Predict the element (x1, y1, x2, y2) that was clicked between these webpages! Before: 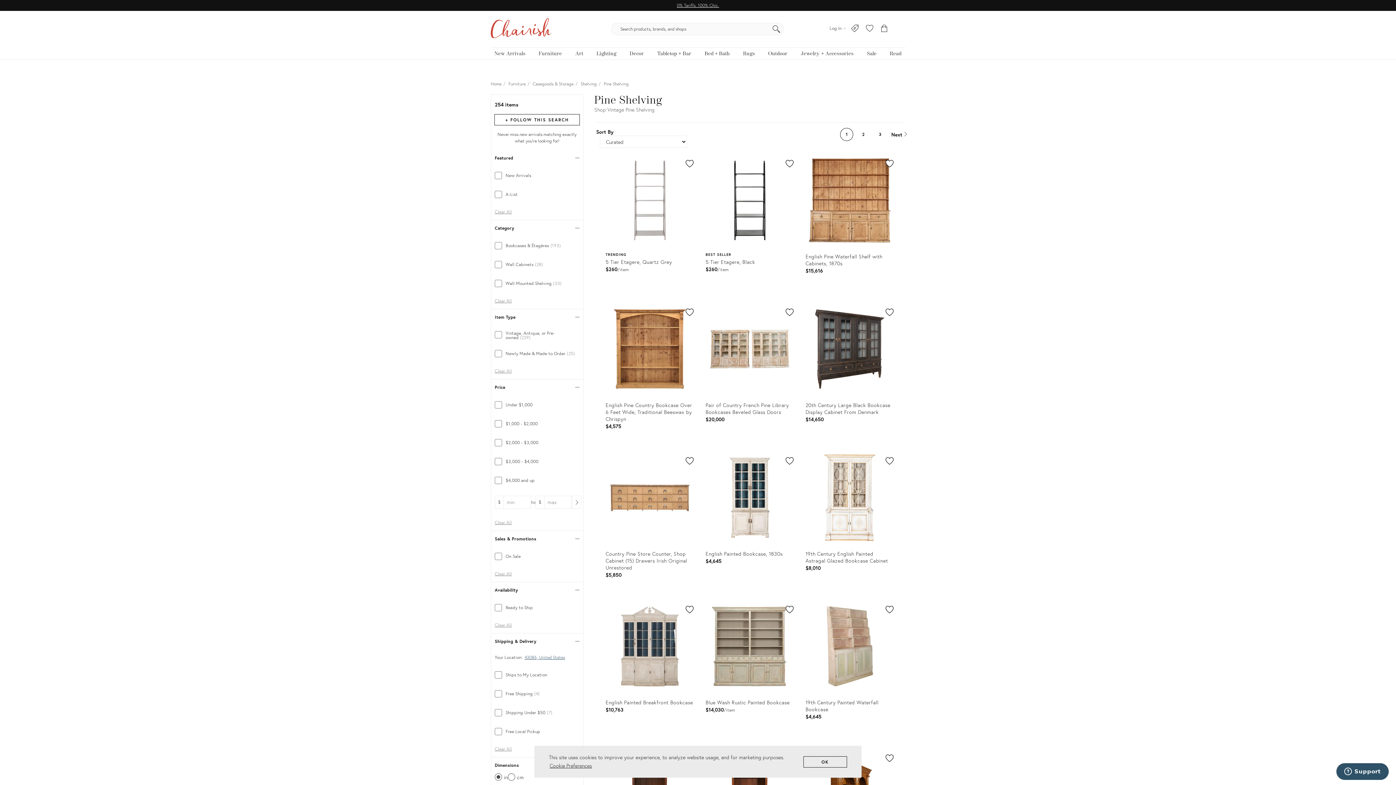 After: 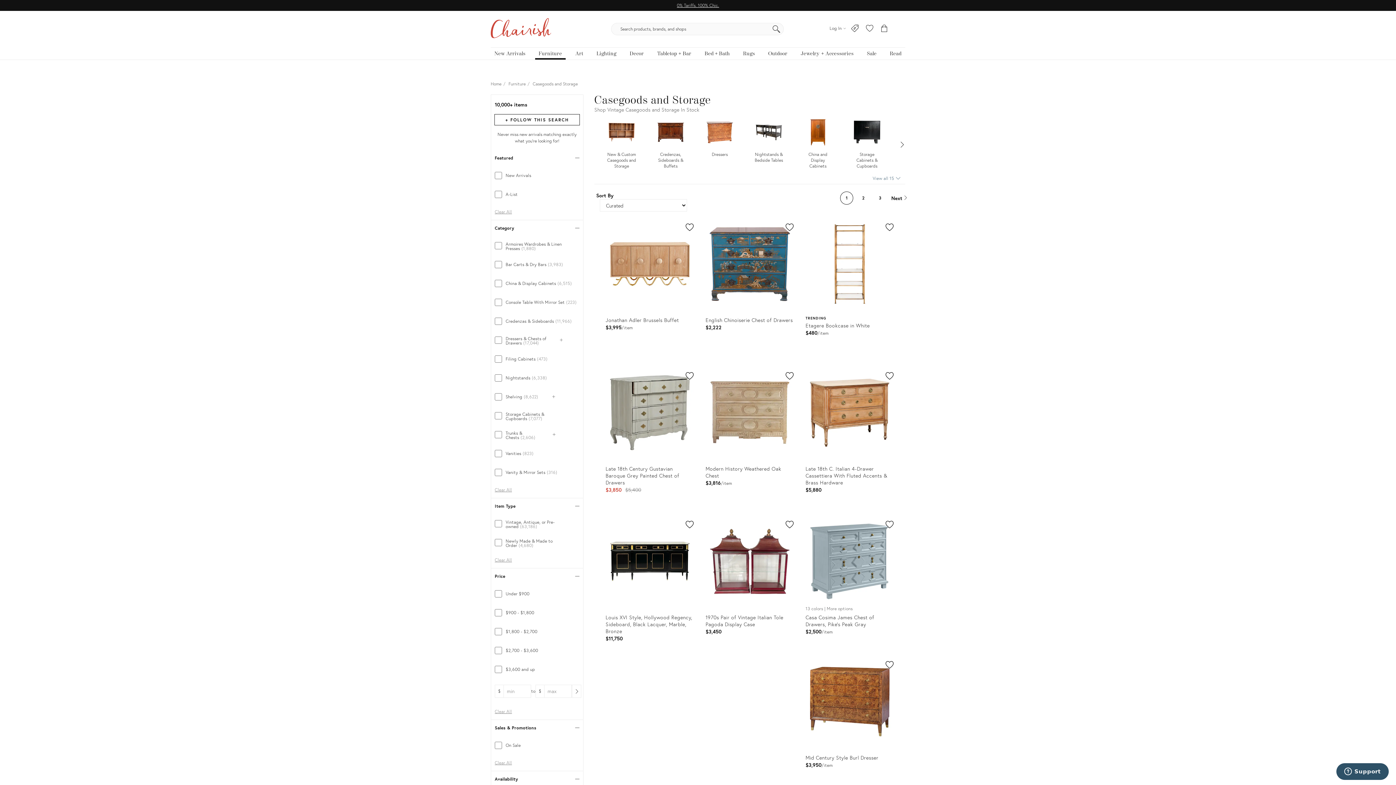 Action: bbox: (532, 80, 573, 86) label: Casegoods & Storage